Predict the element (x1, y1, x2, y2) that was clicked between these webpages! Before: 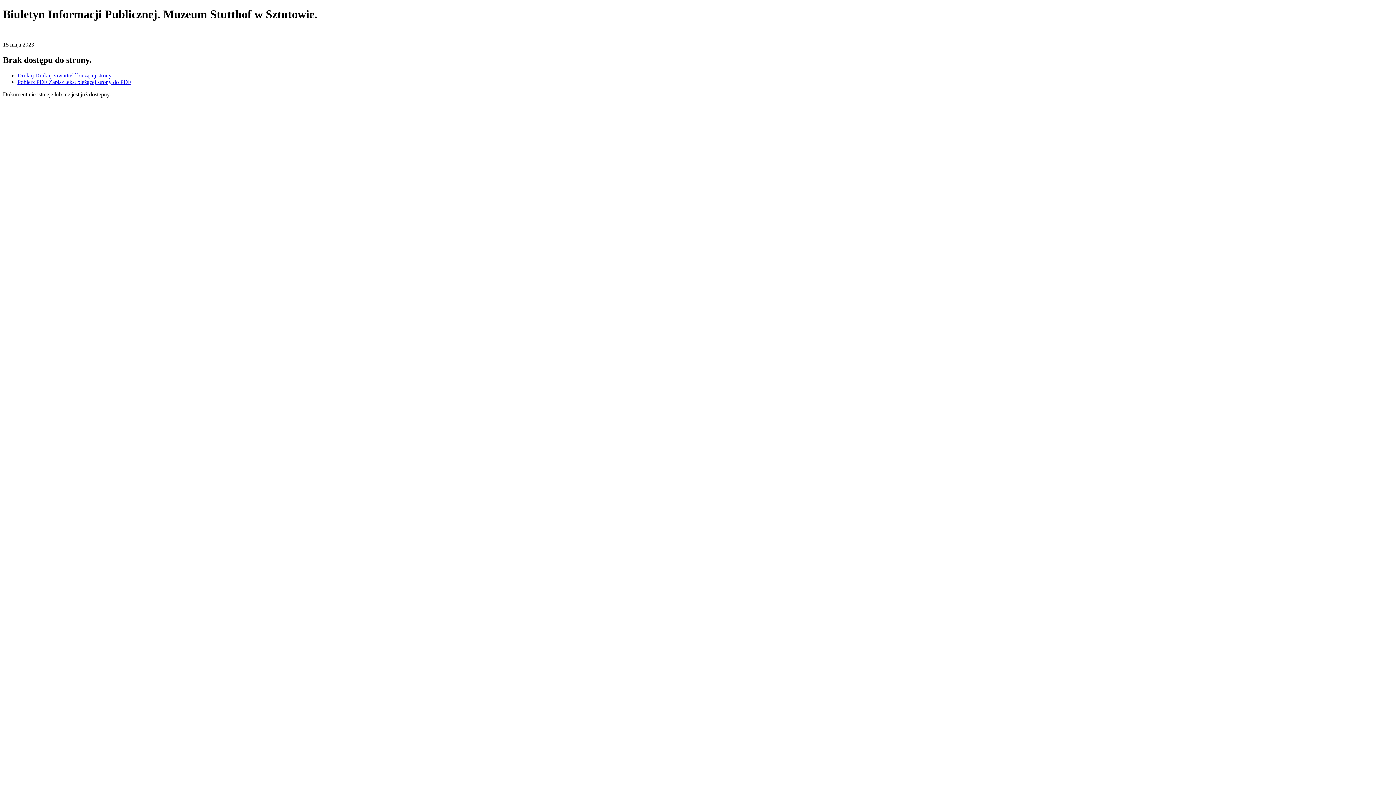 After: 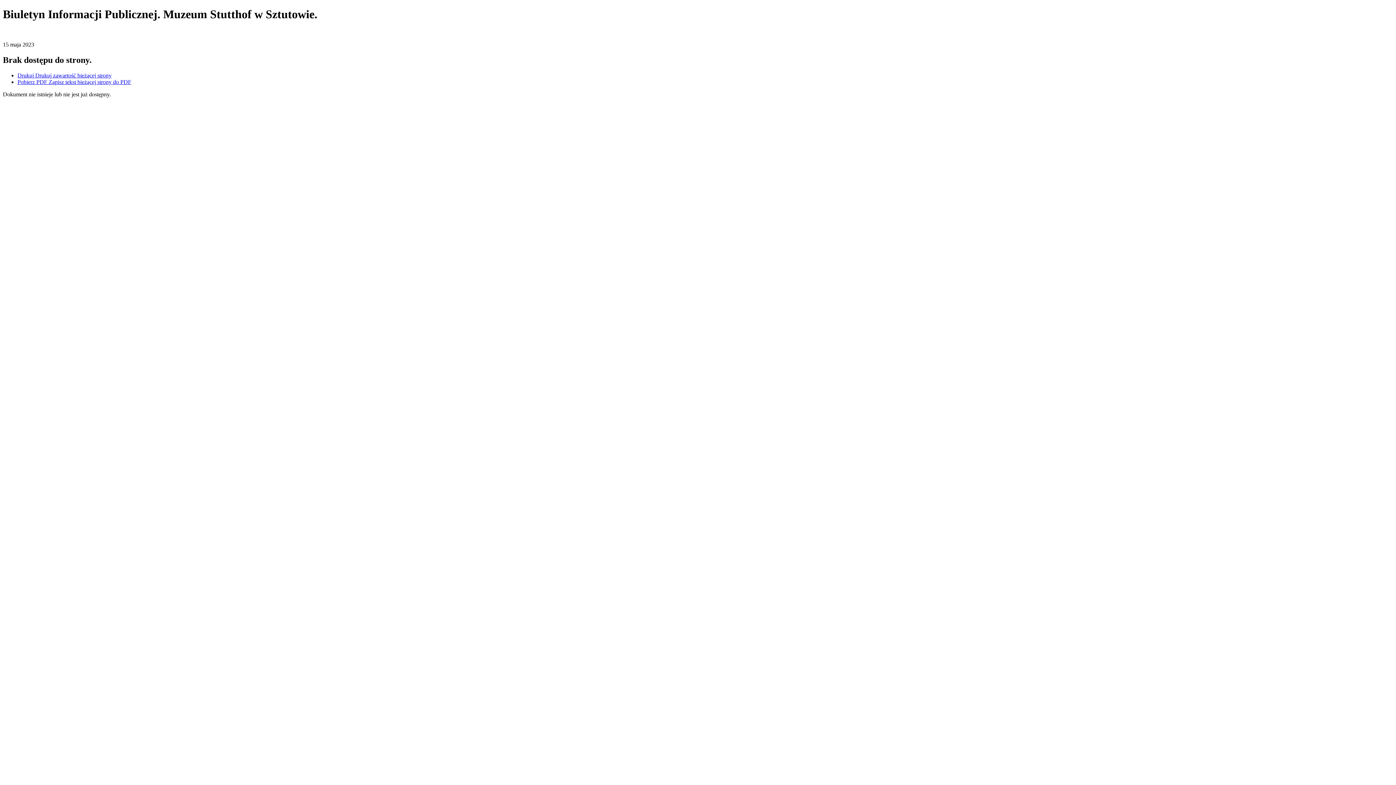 Action: bbox: (17, 78, 131, 84) label: Pobierz PDF Zapisz tekst bieżącej strony do PDF